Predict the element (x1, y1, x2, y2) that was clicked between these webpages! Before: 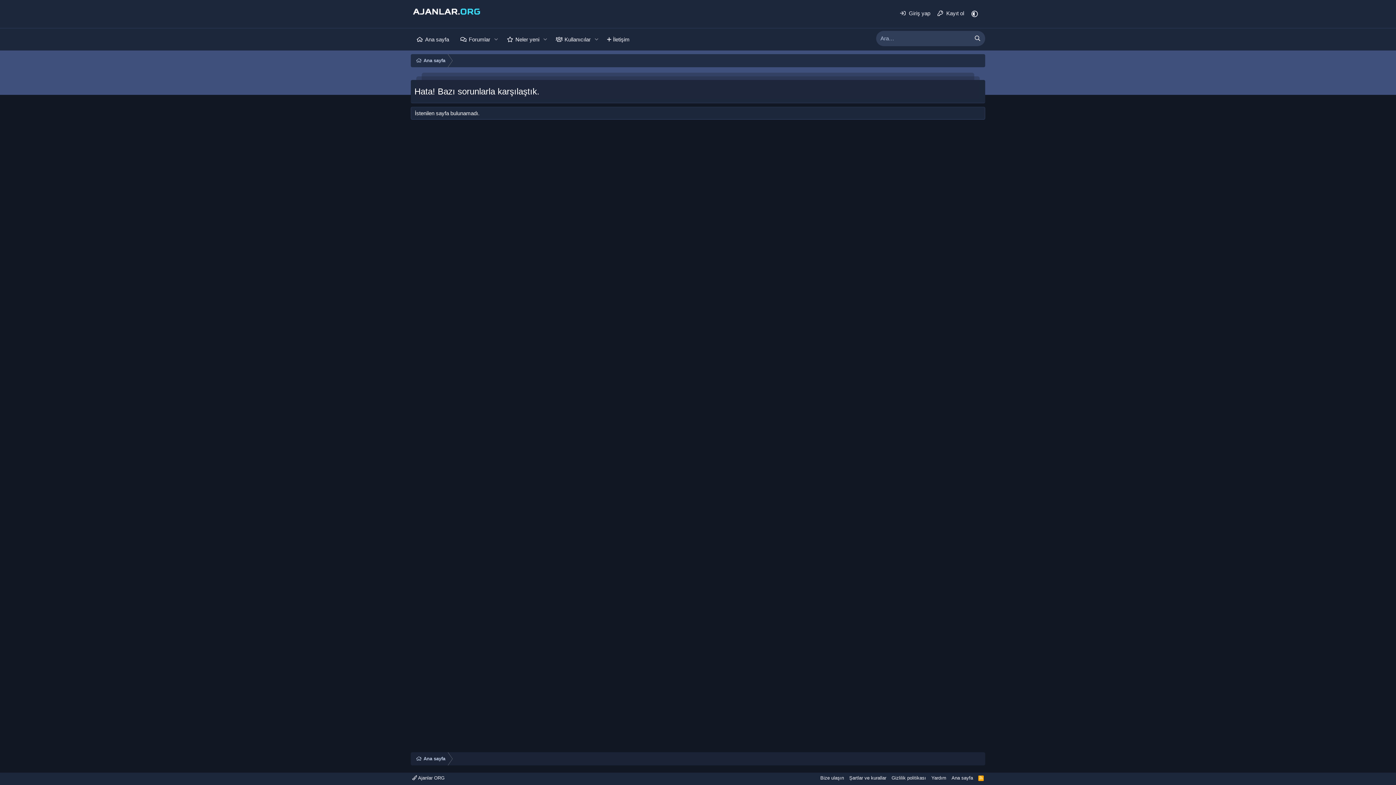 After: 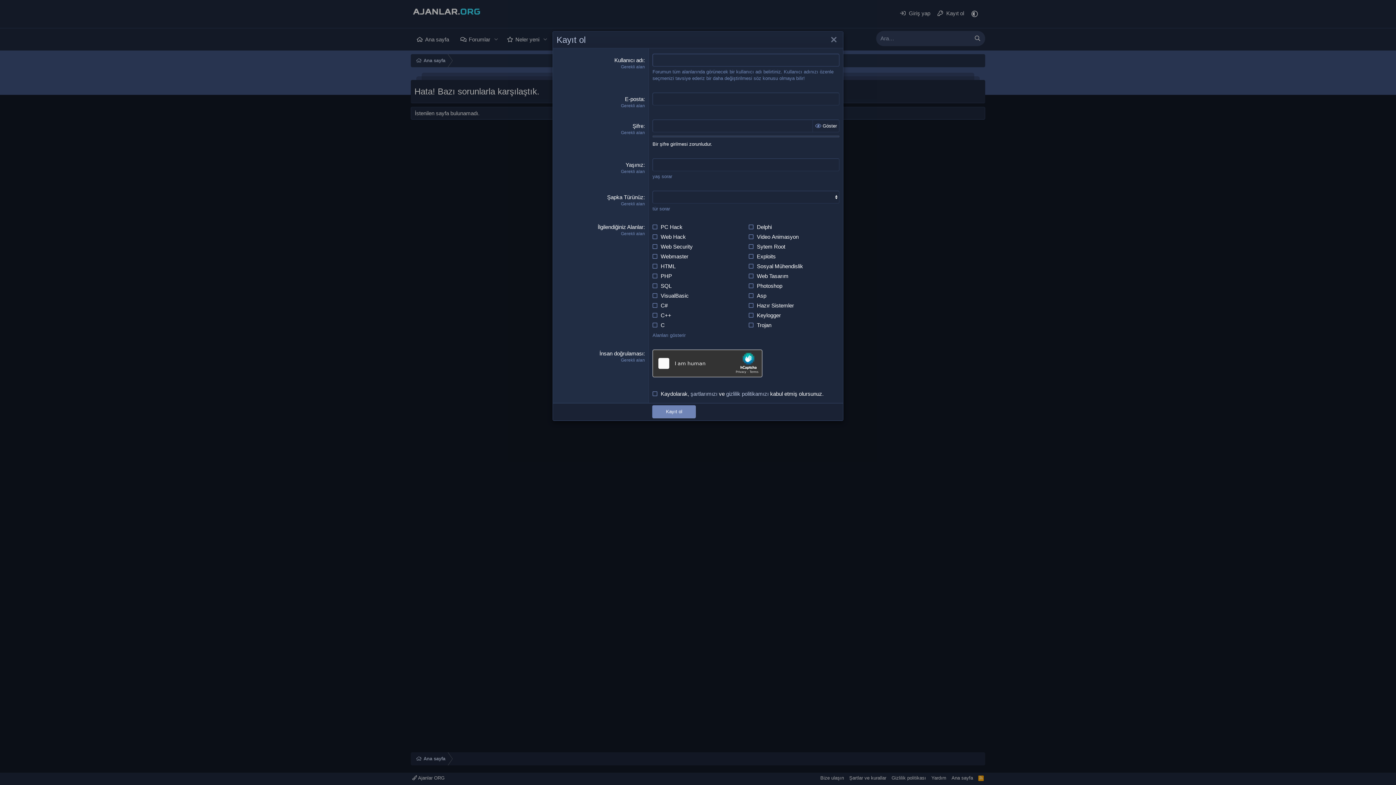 Action: label:  Kayıt ol bbox: (934, 2, 968, 24)